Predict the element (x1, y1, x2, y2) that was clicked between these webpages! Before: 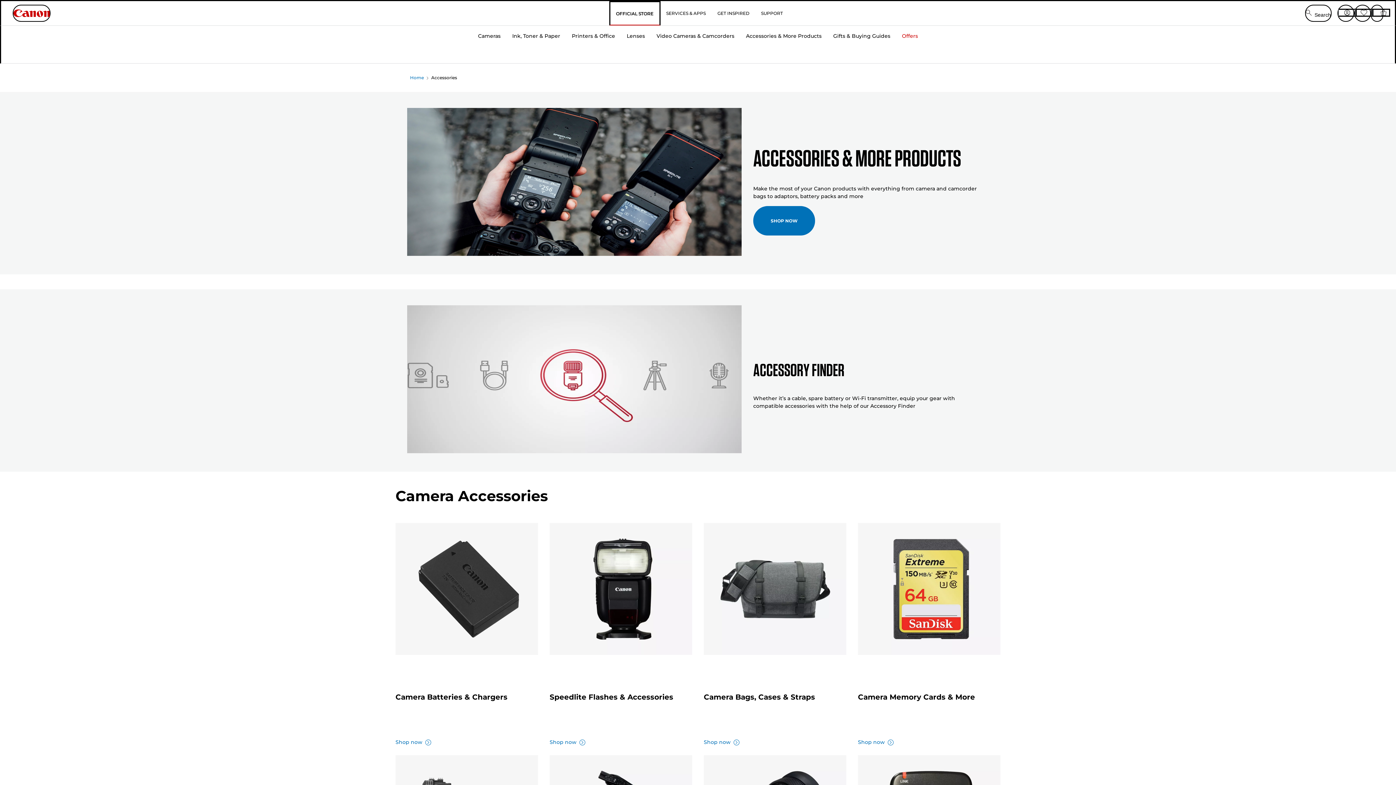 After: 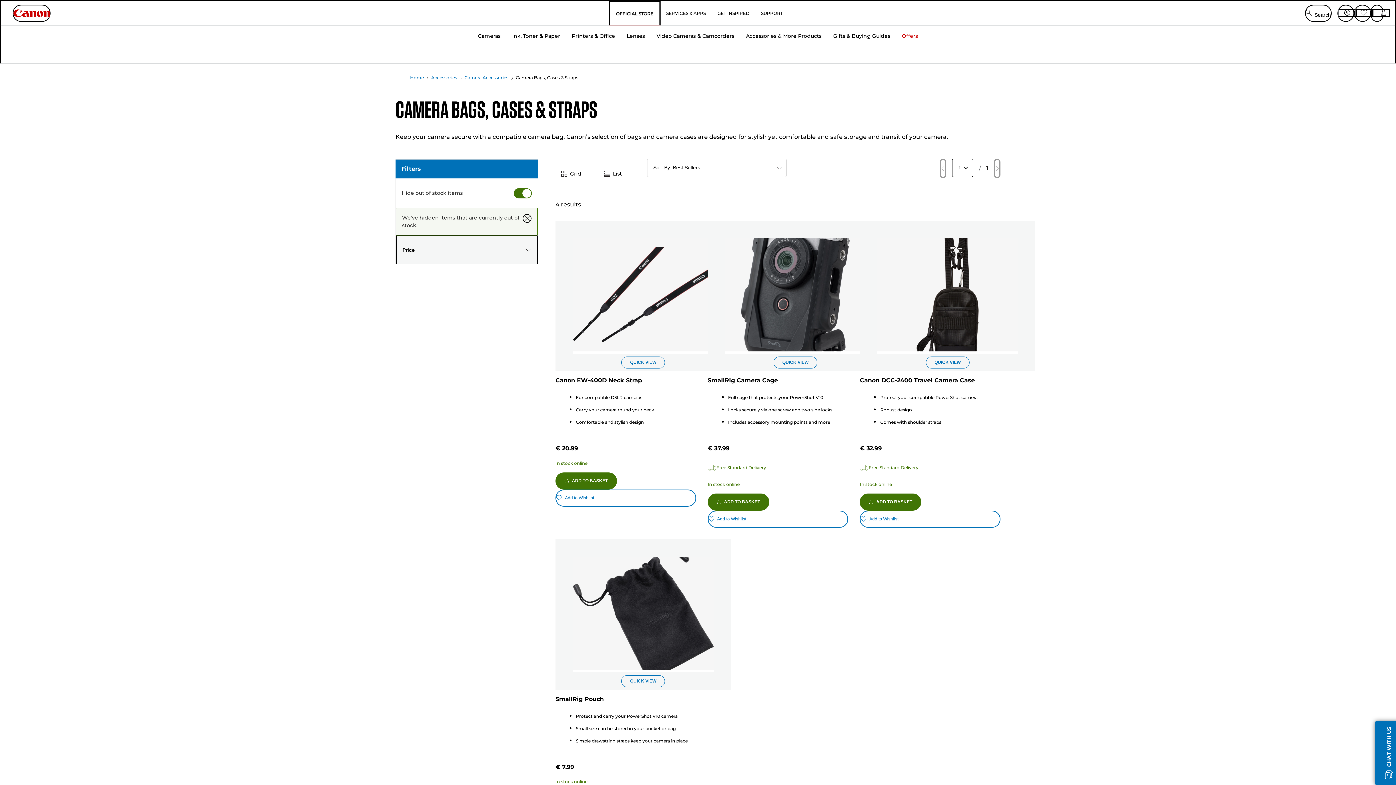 Action: bbox: (704, 734, 739, 746) label: shop now